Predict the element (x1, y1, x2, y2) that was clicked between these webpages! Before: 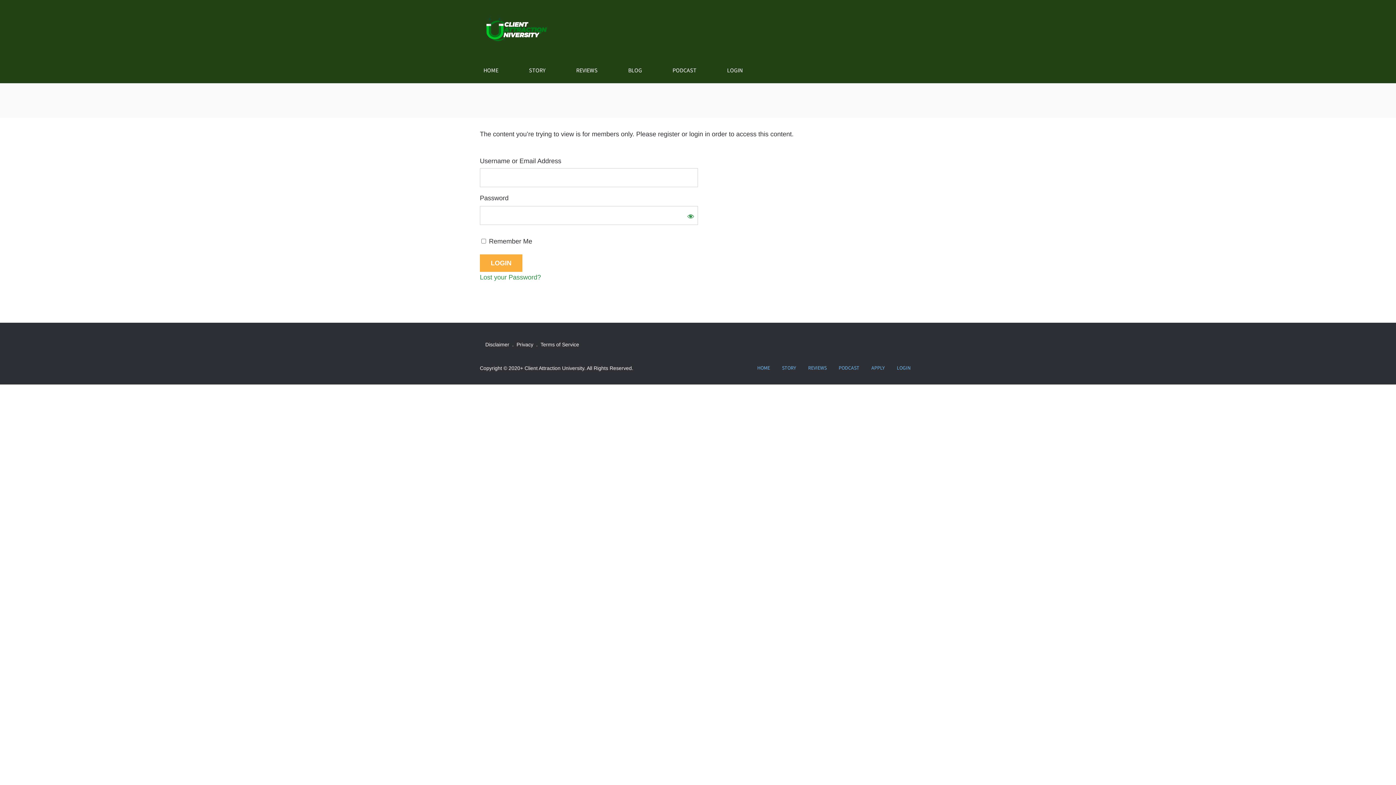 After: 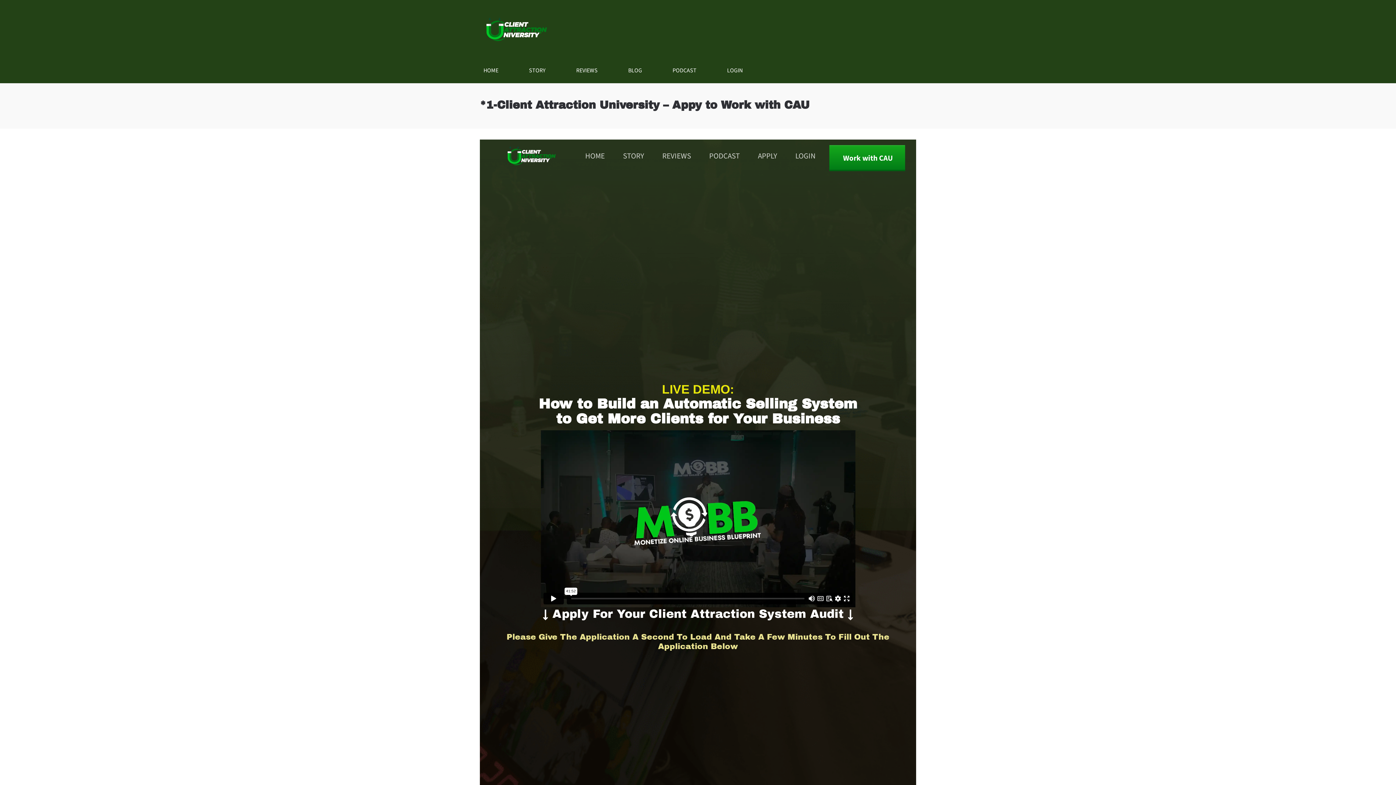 Action: label: APPLY bbox: (871, 364, 885, 372)